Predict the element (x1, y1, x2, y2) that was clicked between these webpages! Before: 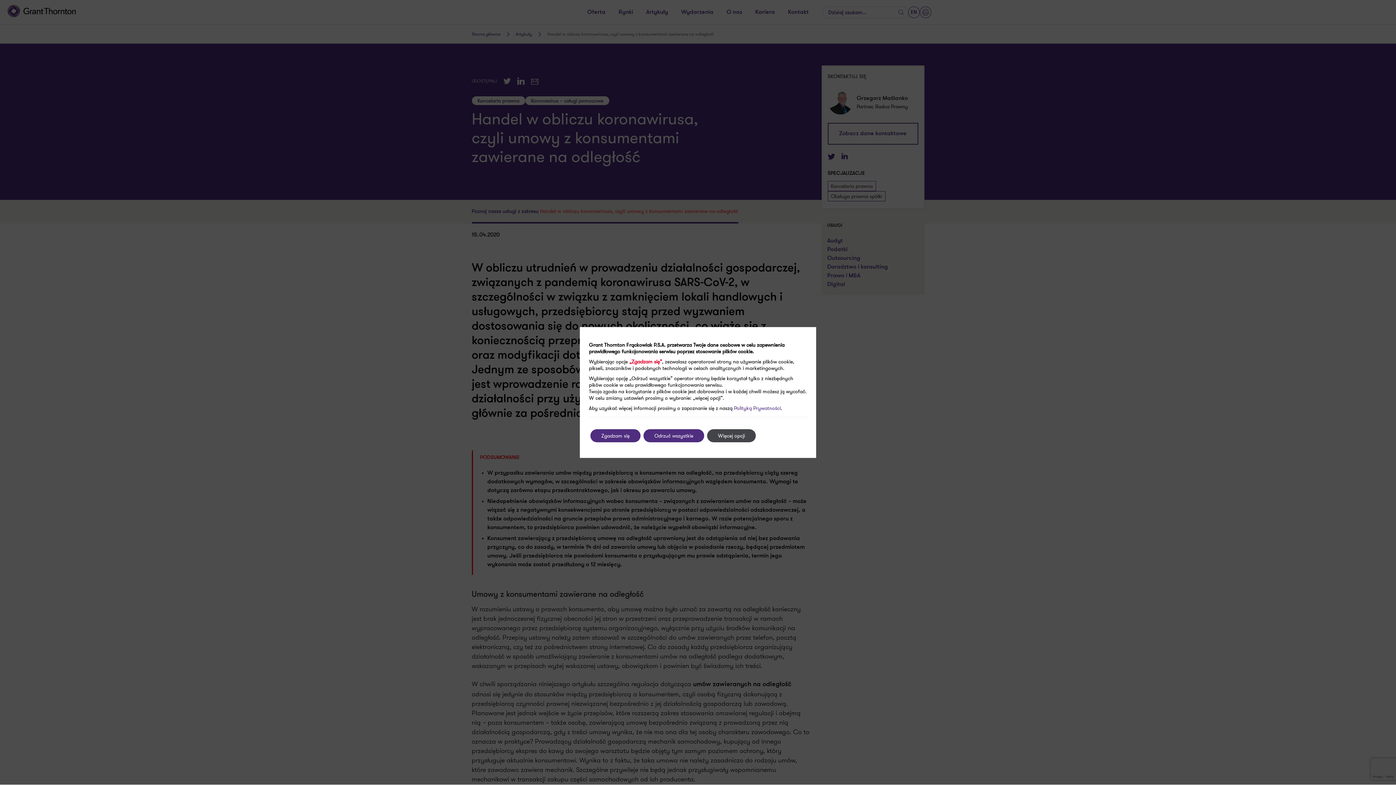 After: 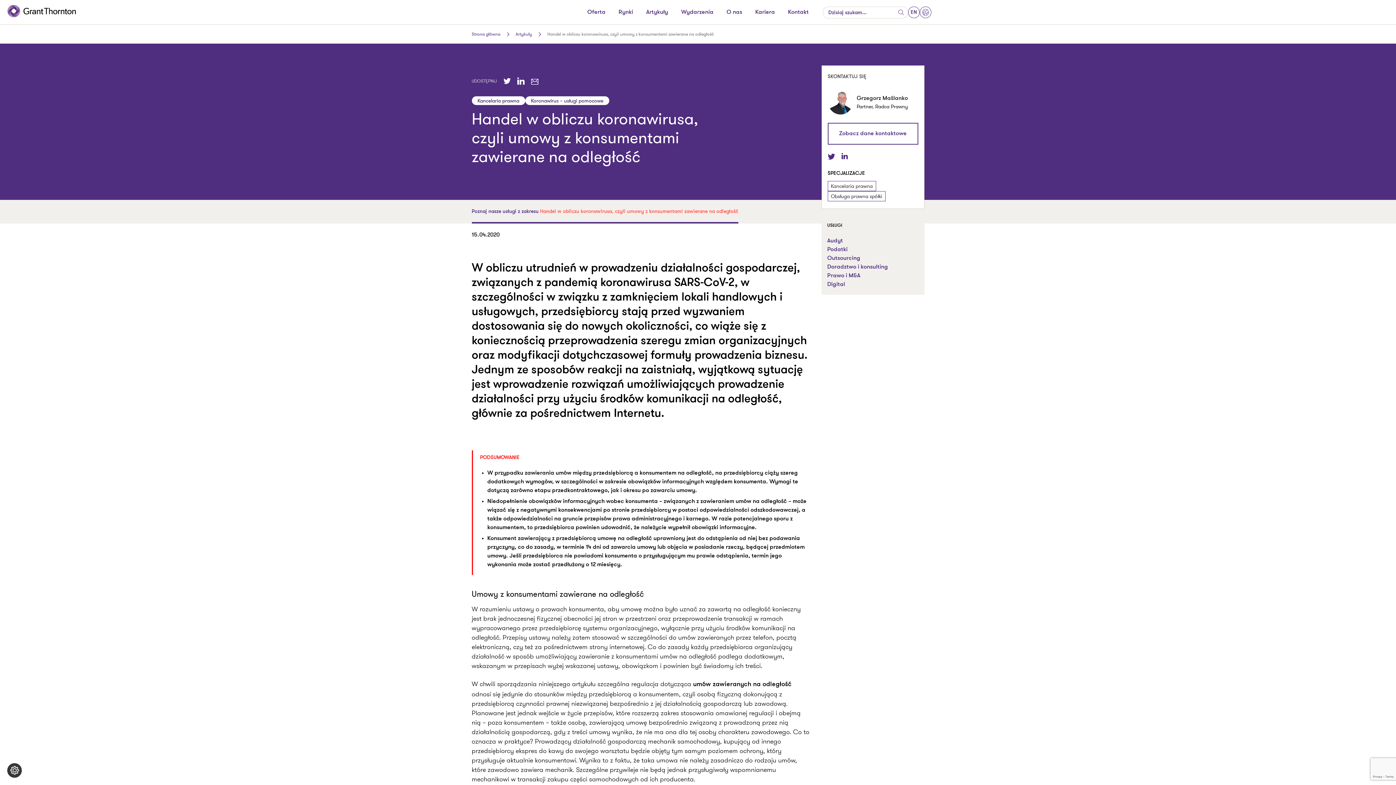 Action: label: Odrzuć wszystkie bbox: (643, 429, 704, 442)